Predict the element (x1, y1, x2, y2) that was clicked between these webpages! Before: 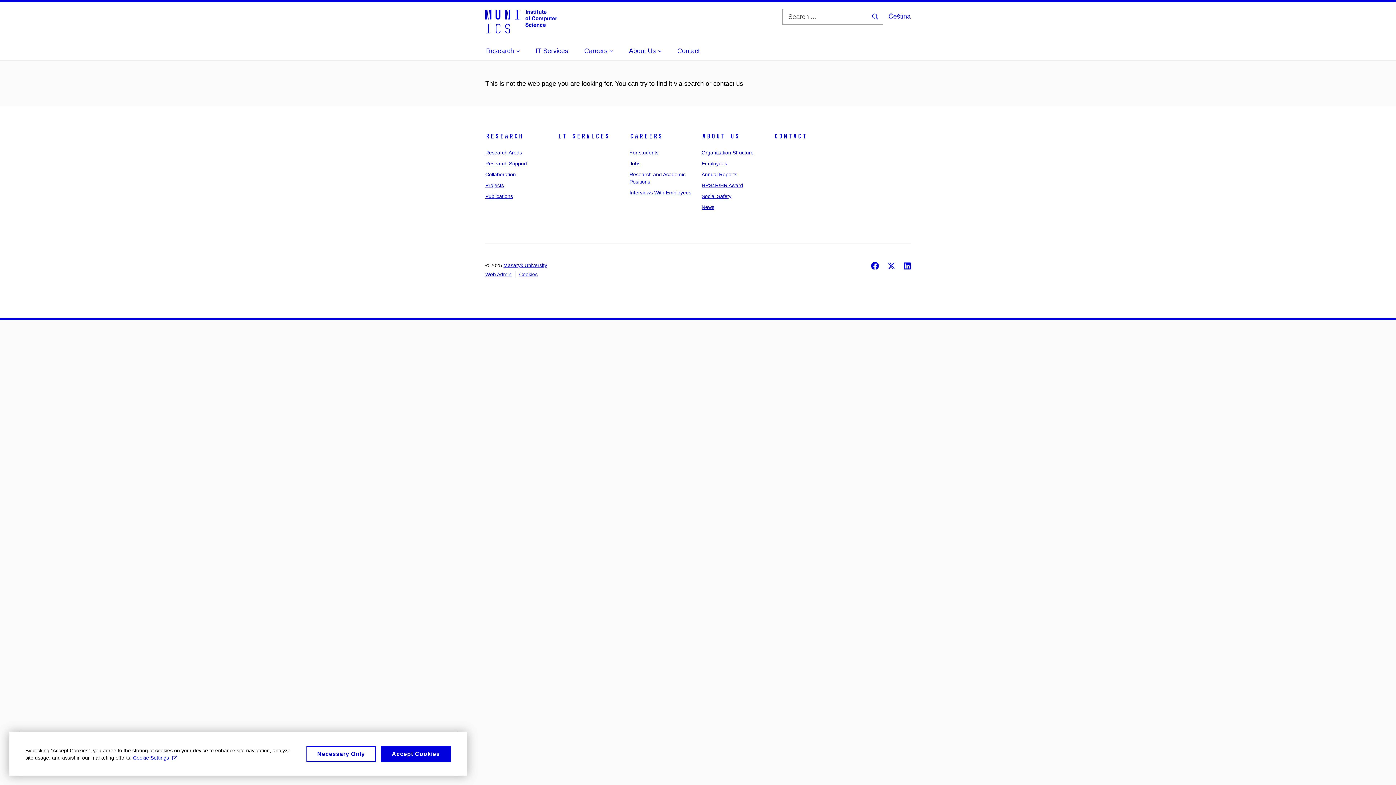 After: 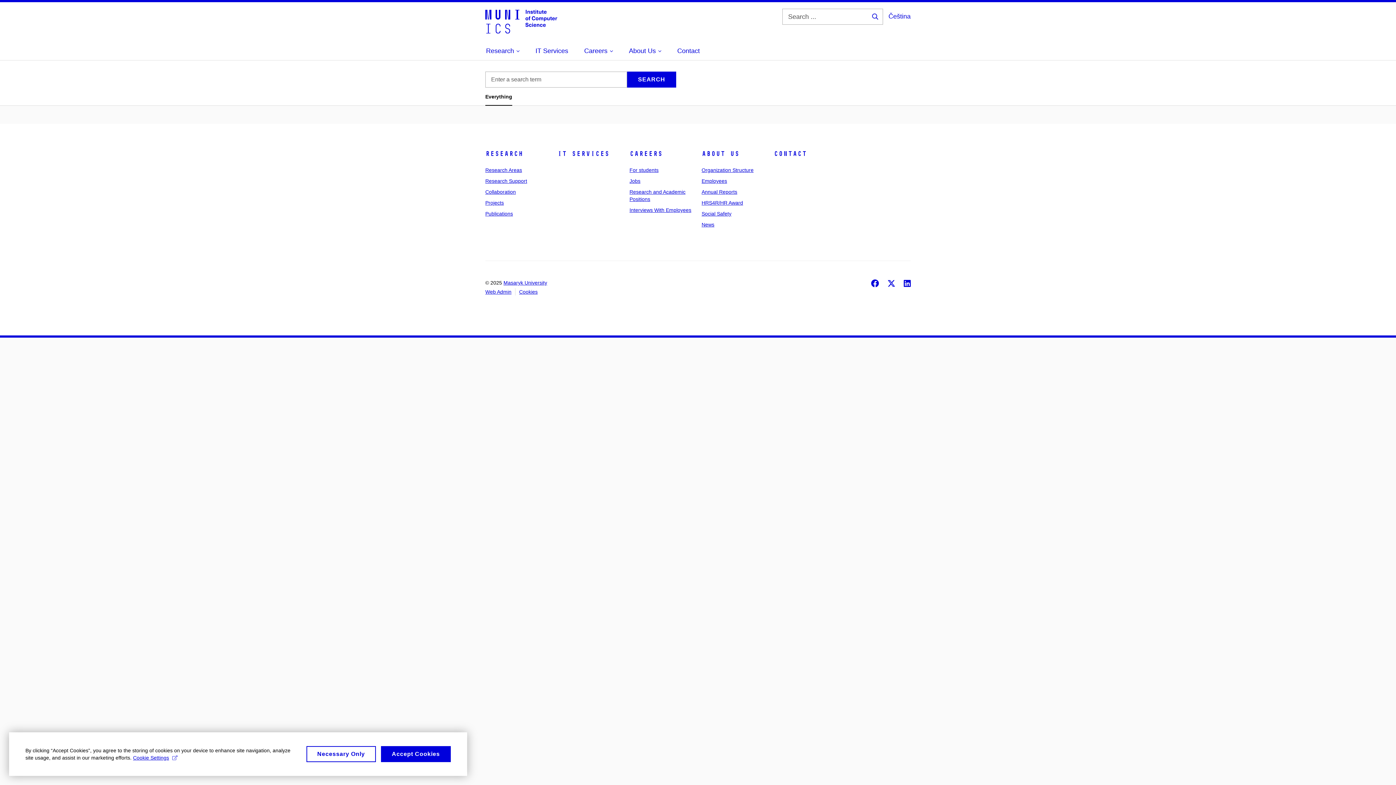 Action: label: Search ... bbox: (872, 13, 878, 19)